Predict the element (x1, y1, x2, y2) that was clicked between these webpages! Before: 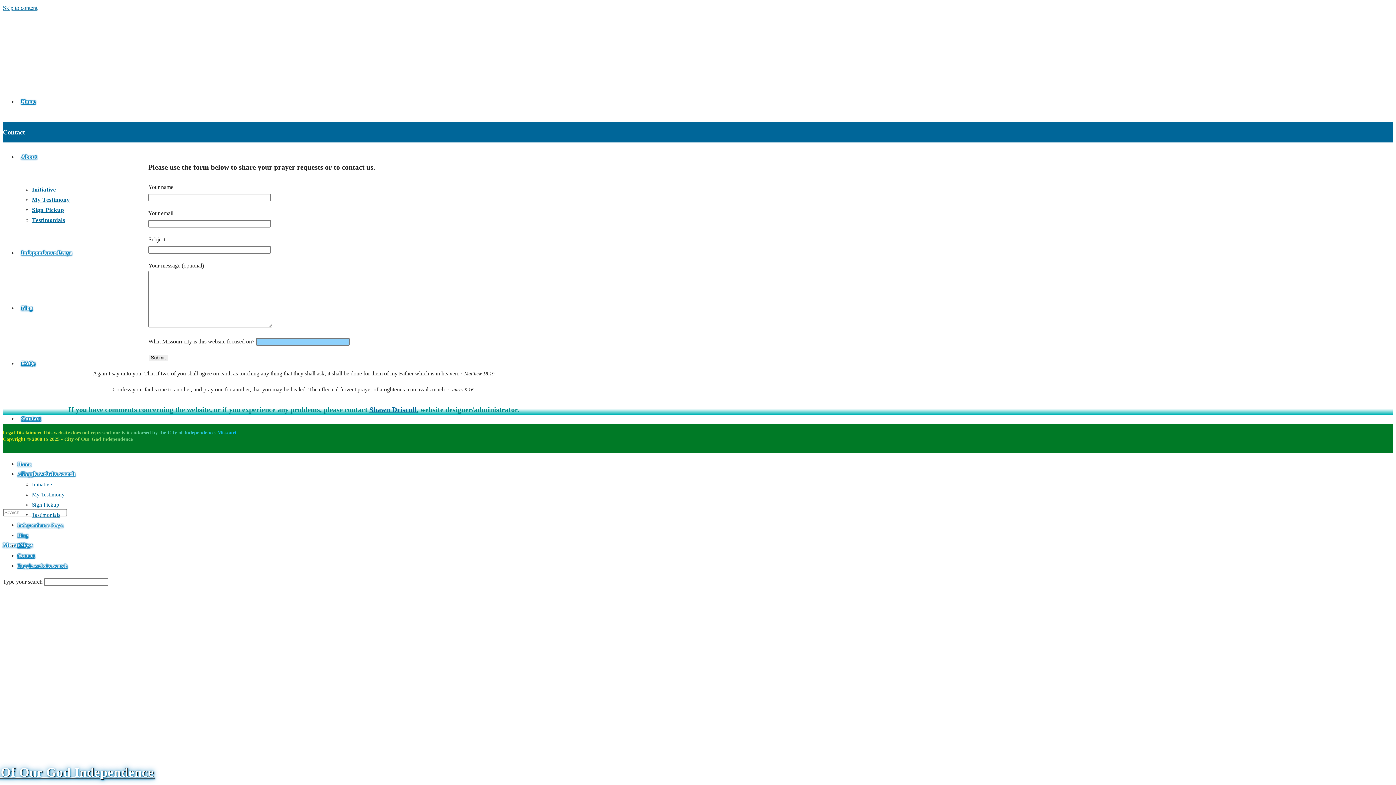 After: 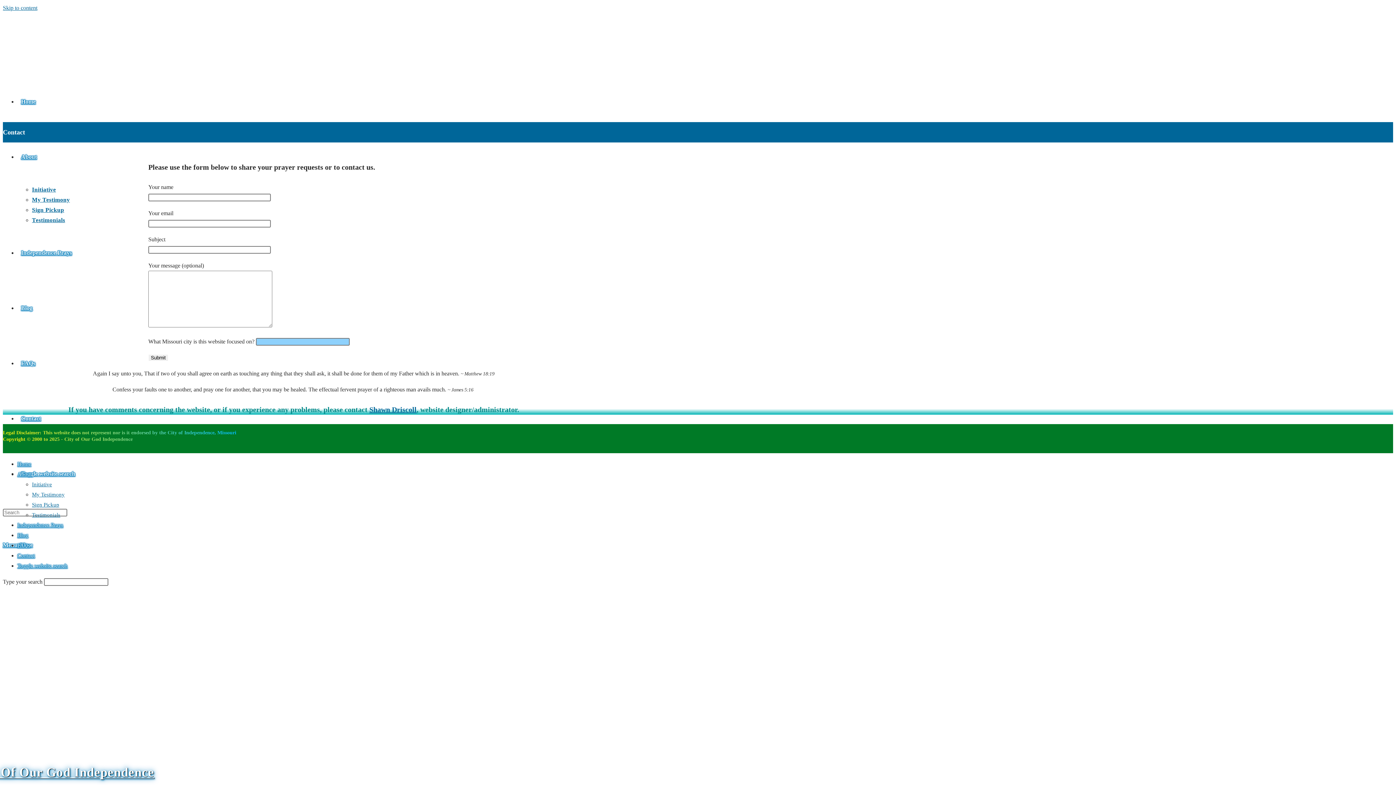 Action: label: Shawn Driscoll bbox: (369, 405, 416, 413)